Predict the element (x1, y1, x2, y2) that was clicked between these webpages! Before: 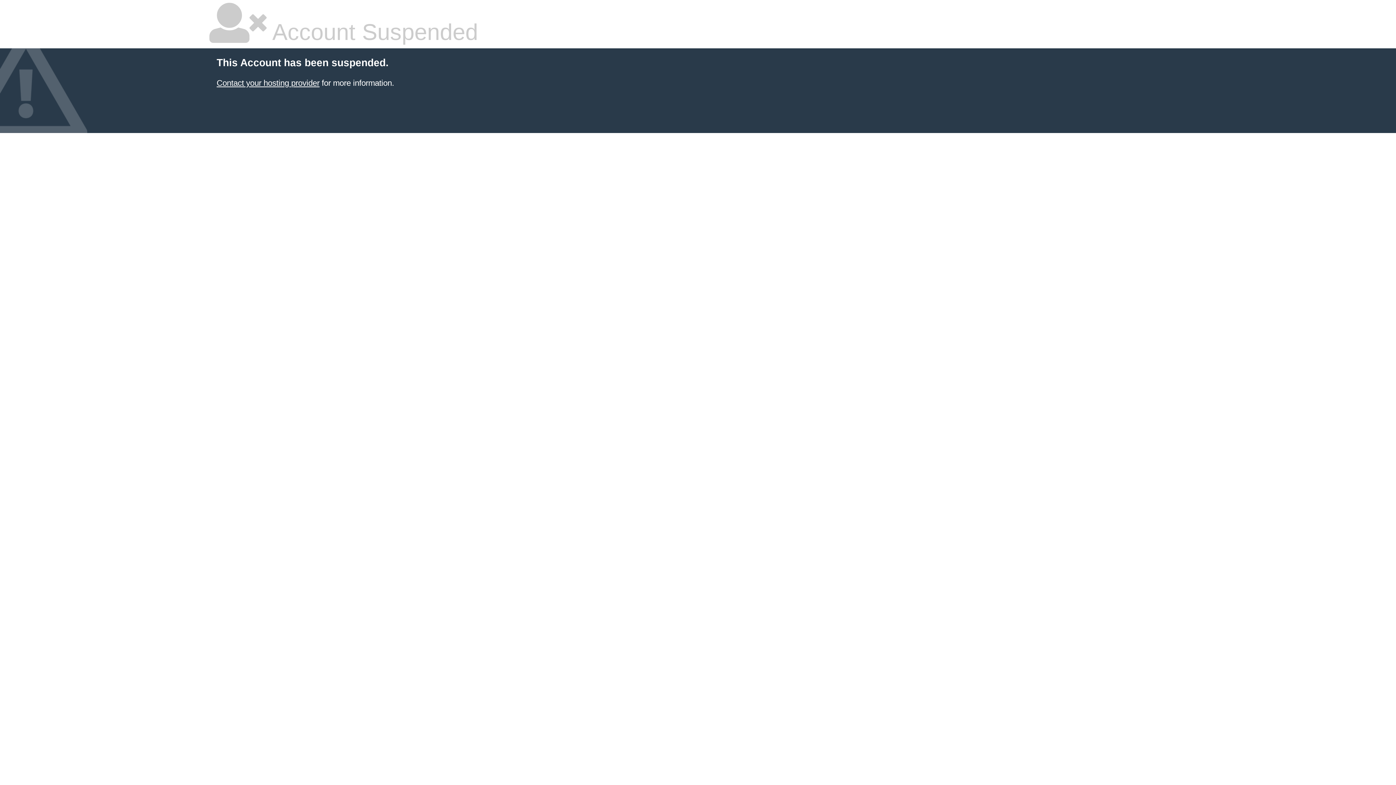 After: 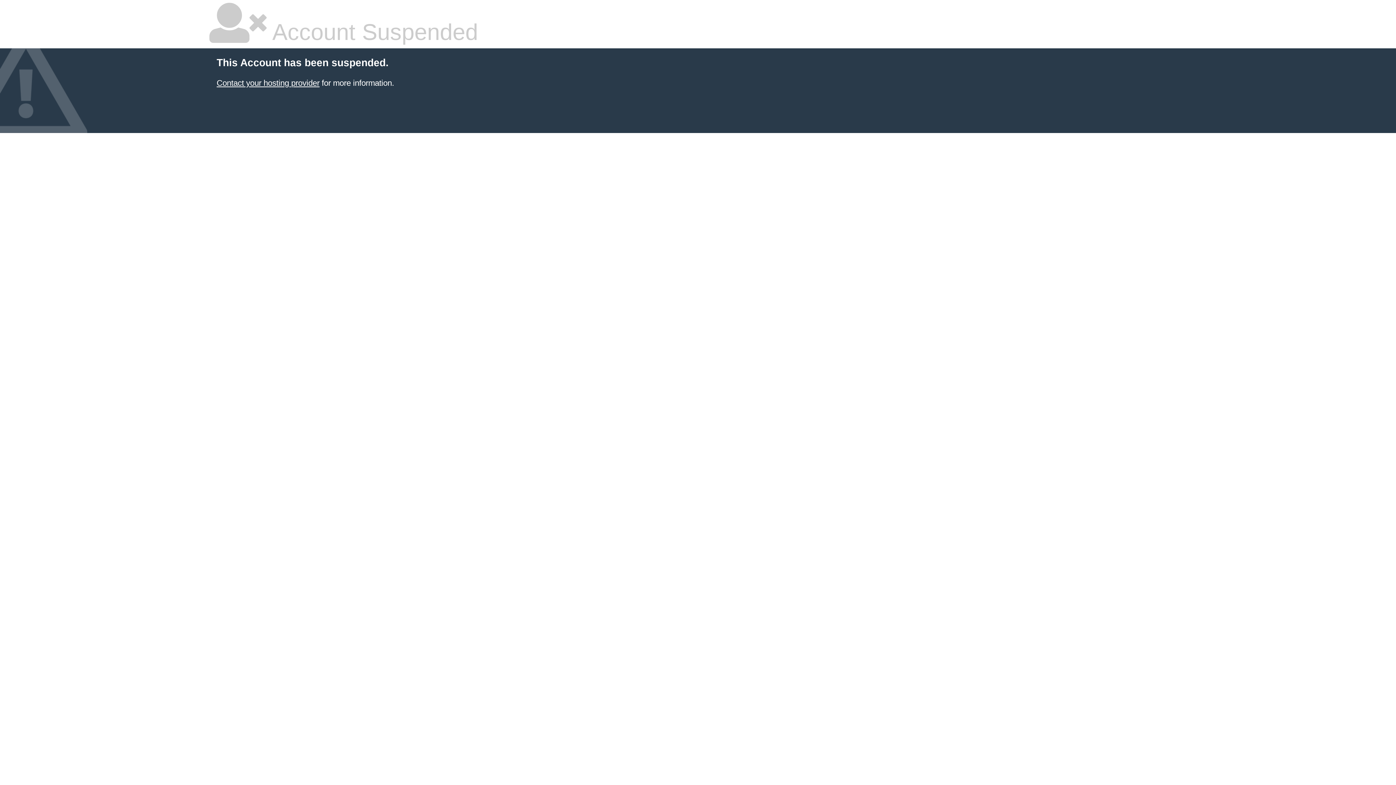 Action: label: Contact your hosting provider bbox: (216, 78, 319, 87)